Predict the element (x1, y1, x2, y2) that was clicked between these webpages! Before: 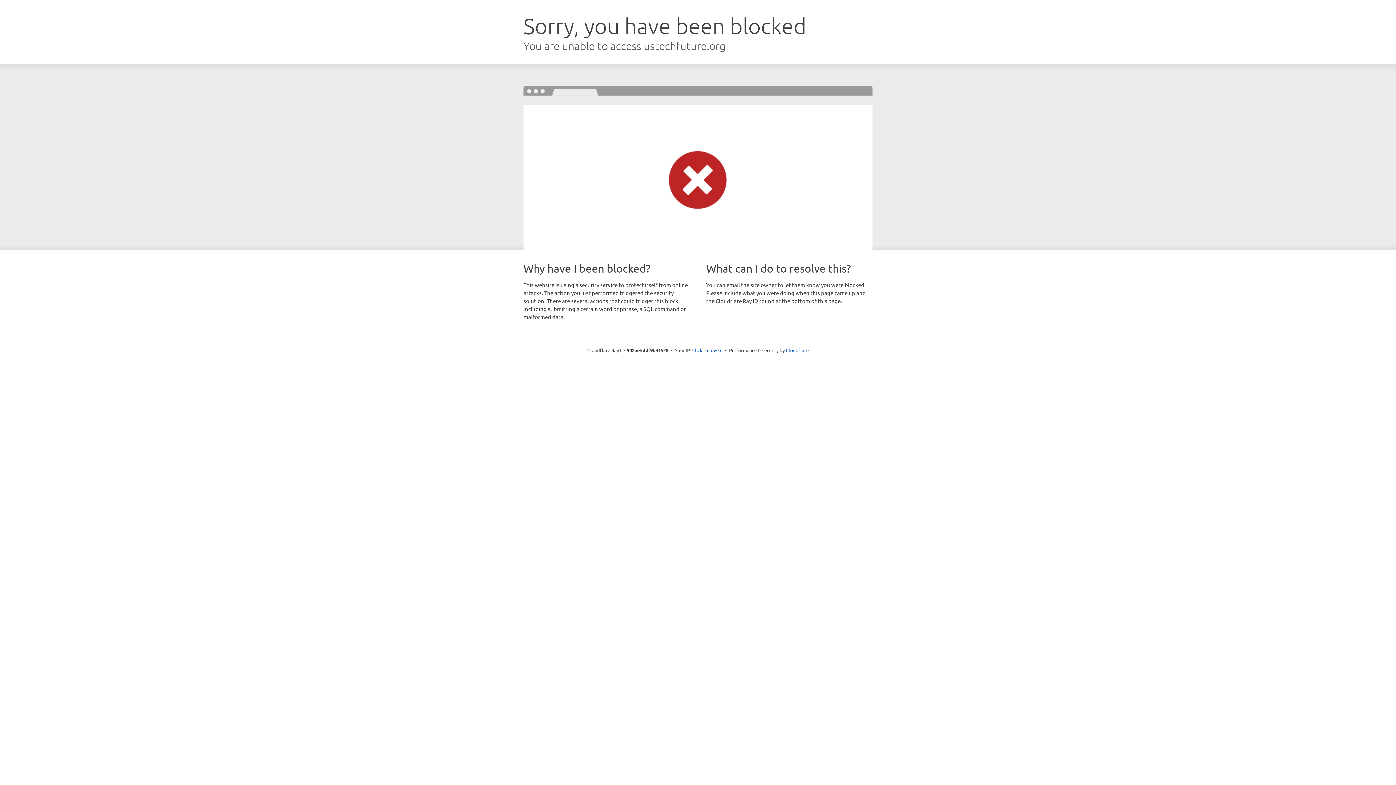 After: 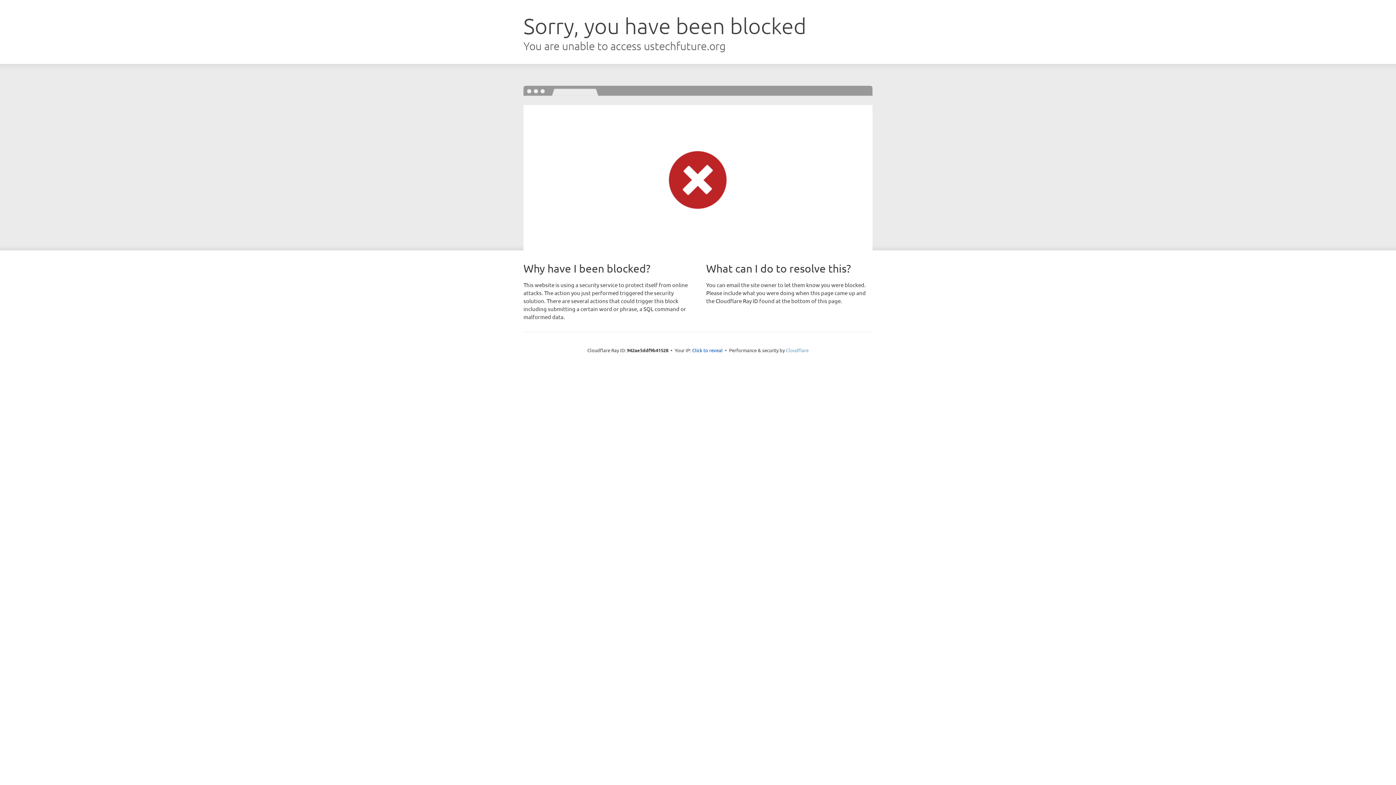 Action: label: Cloudflare bbox: (786, 347, 808, 353)